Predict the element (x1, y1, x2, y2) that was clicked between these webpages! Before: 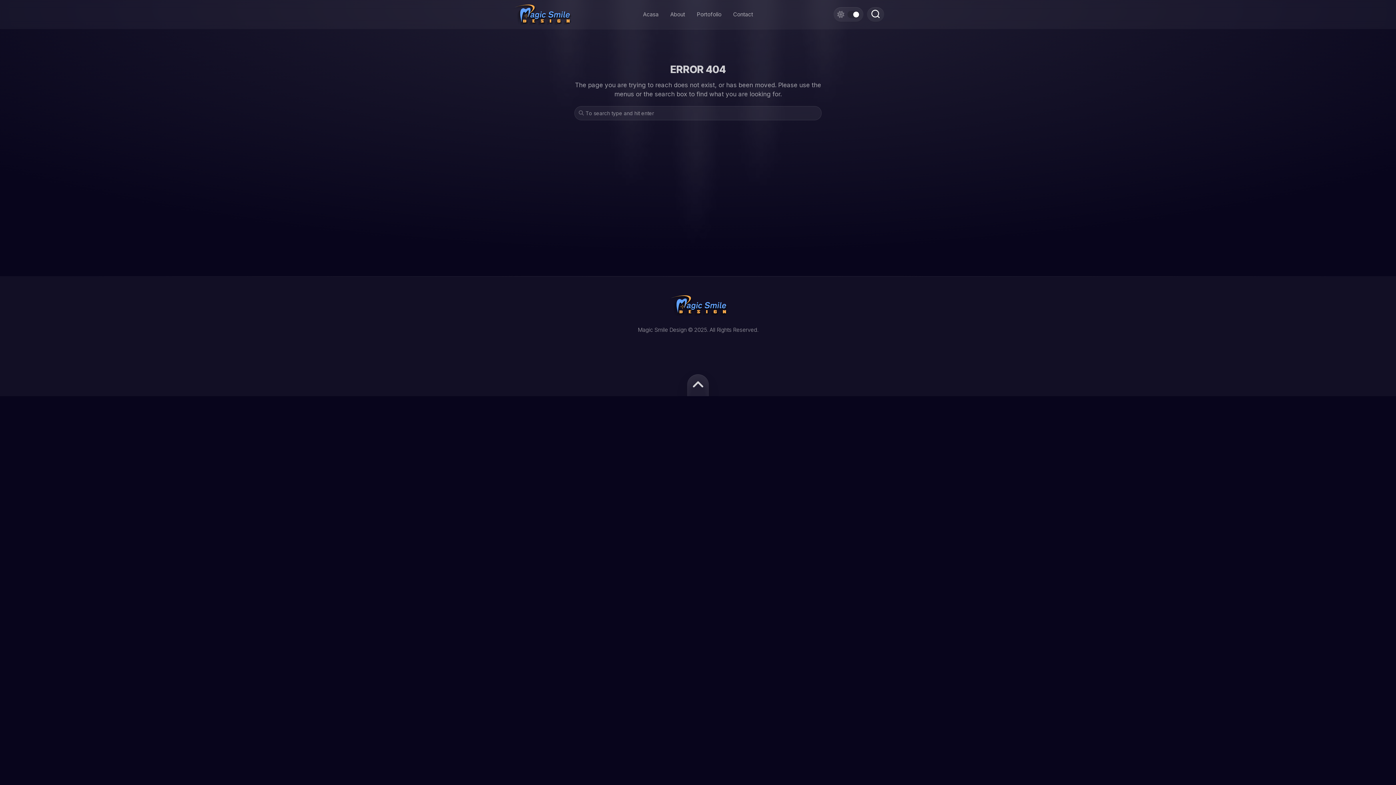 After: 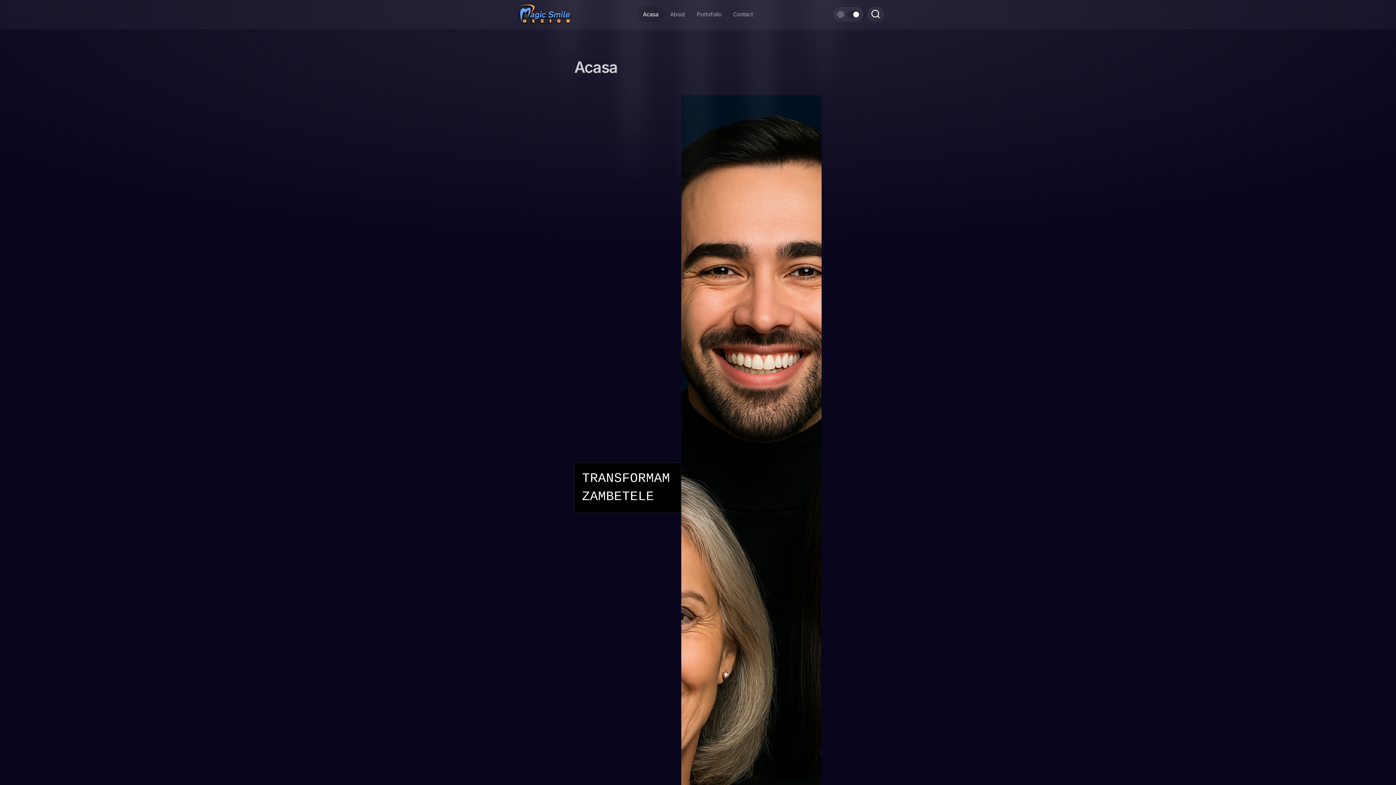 Action: bbox: (512, 3, 571, 25)